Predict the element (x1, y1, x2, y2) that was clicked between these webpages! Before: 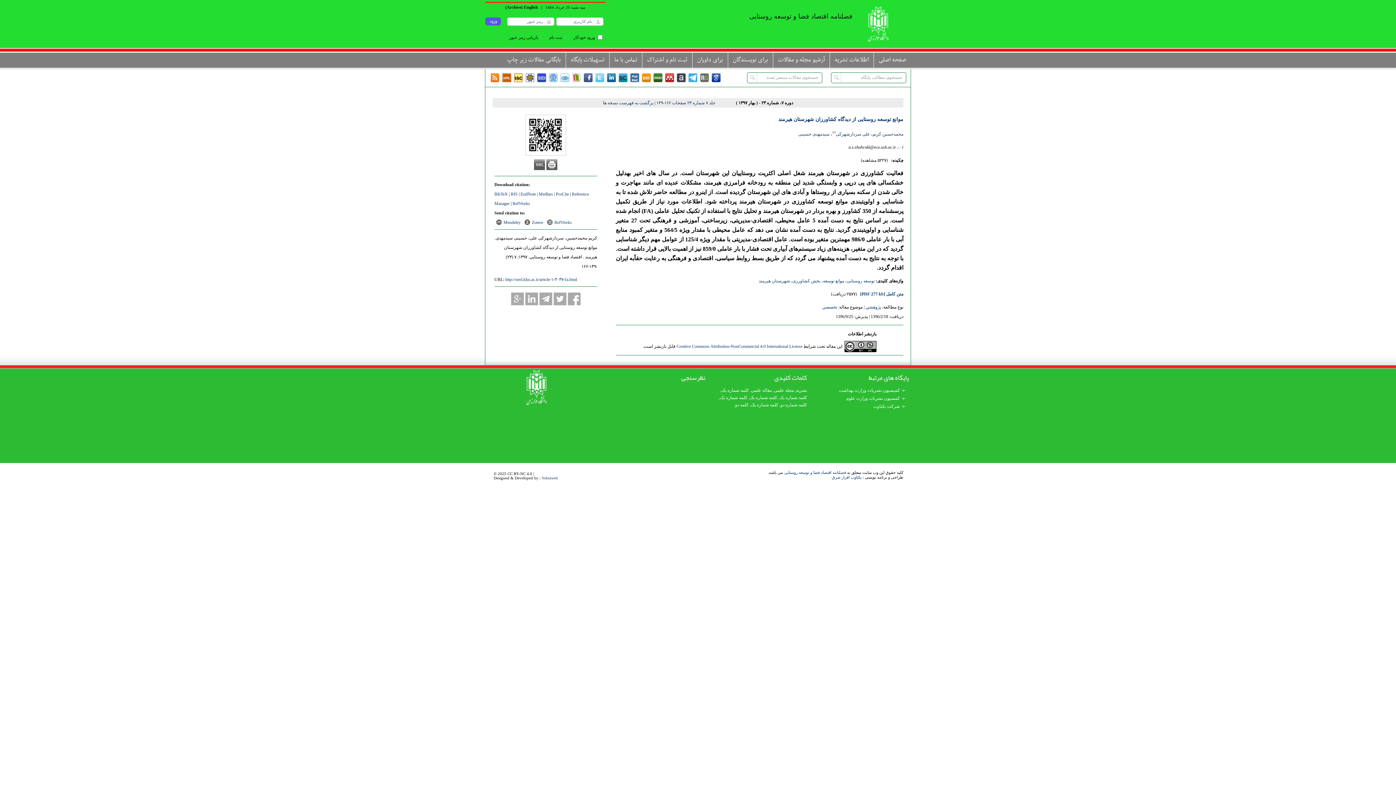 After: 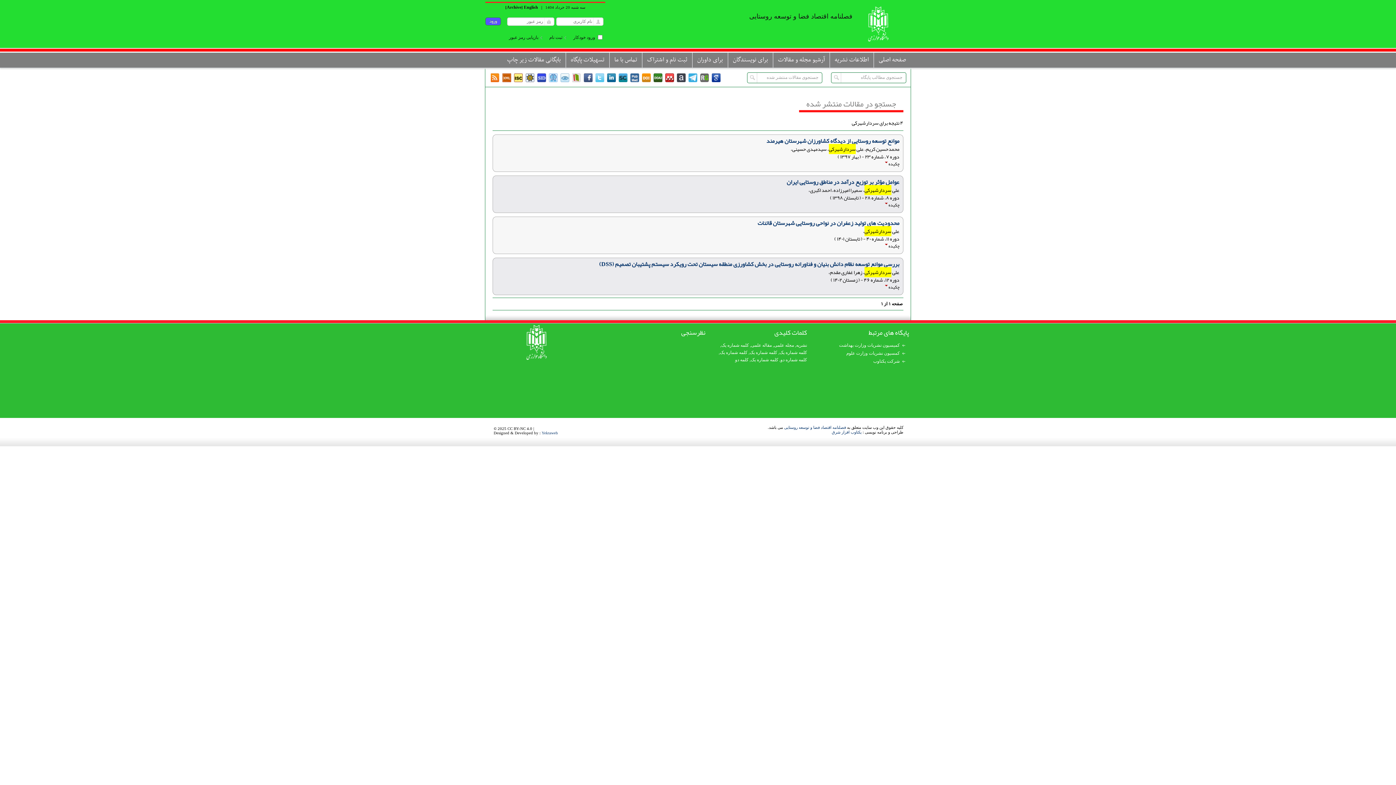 Action: bbox: (836, 131, 870, 136) label: علی سردارشهرکی